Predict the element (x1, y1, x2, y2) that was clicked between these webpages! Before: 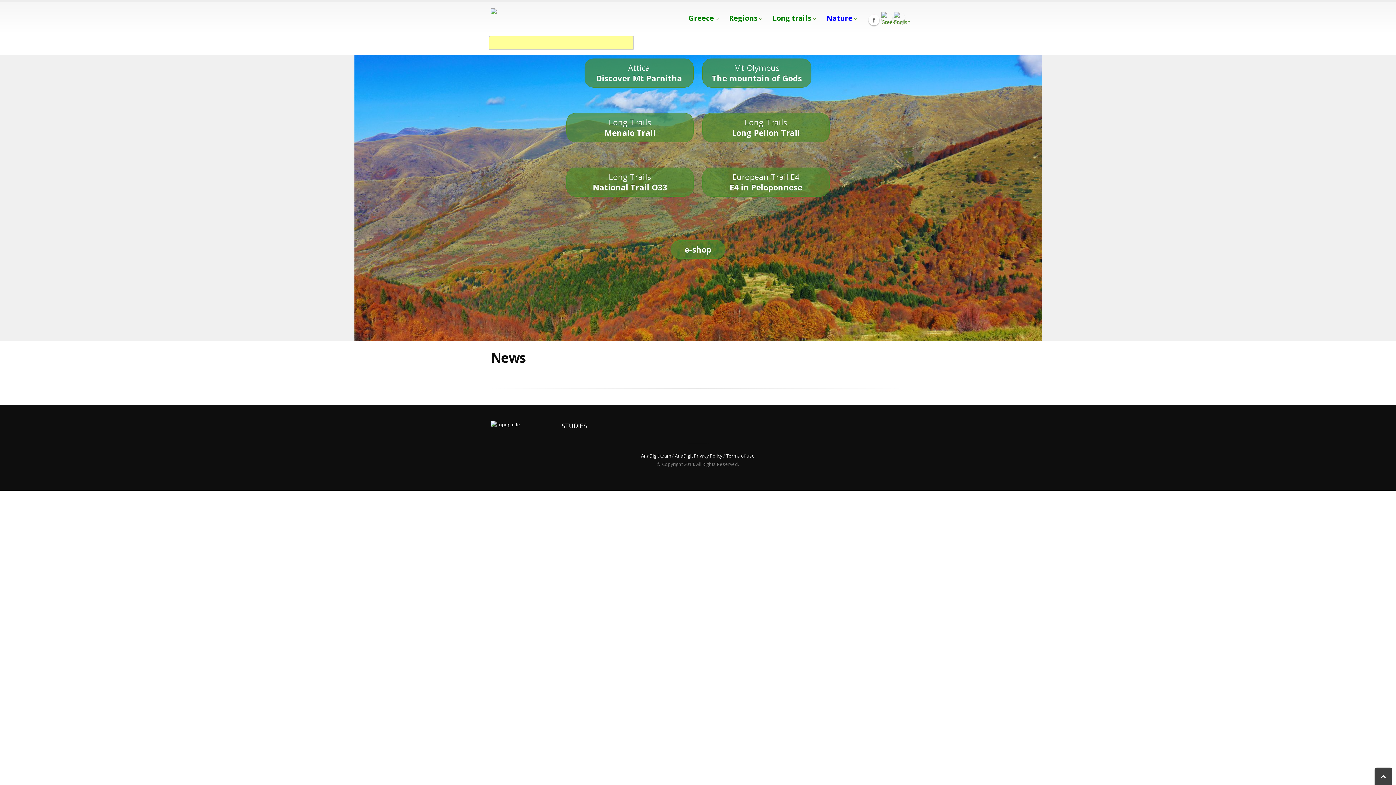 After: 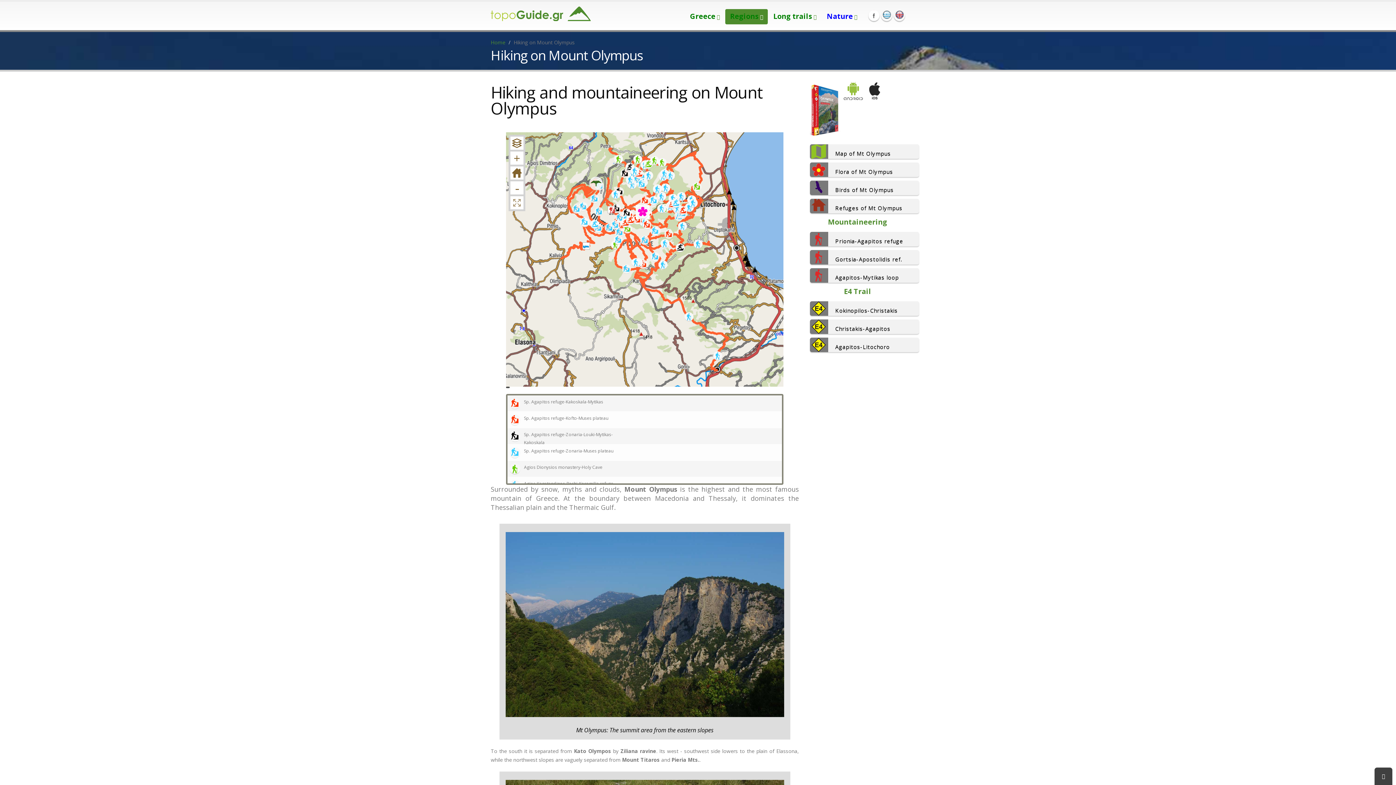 Action: bbox: (702, 58, 811, 87) label: Mt Olympus
The mountain of Gods